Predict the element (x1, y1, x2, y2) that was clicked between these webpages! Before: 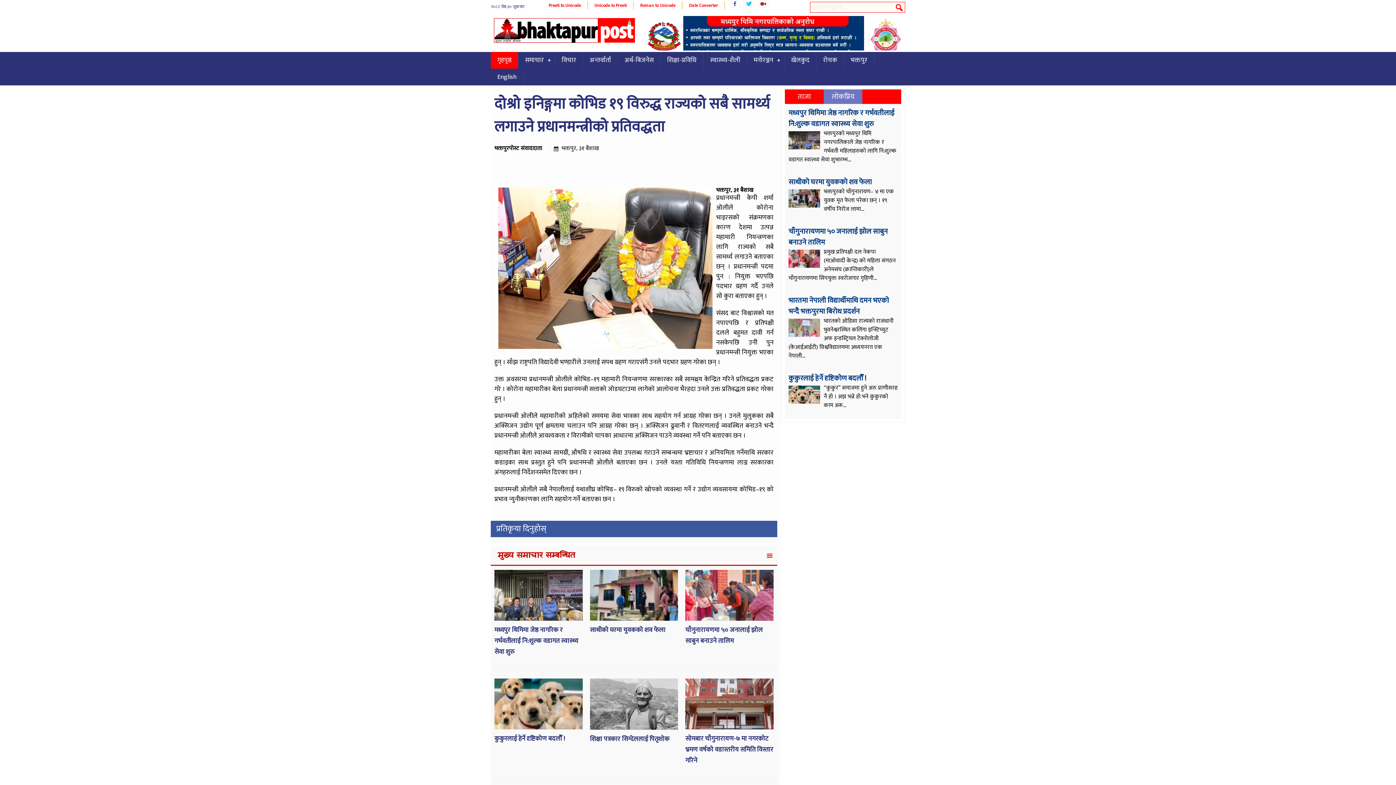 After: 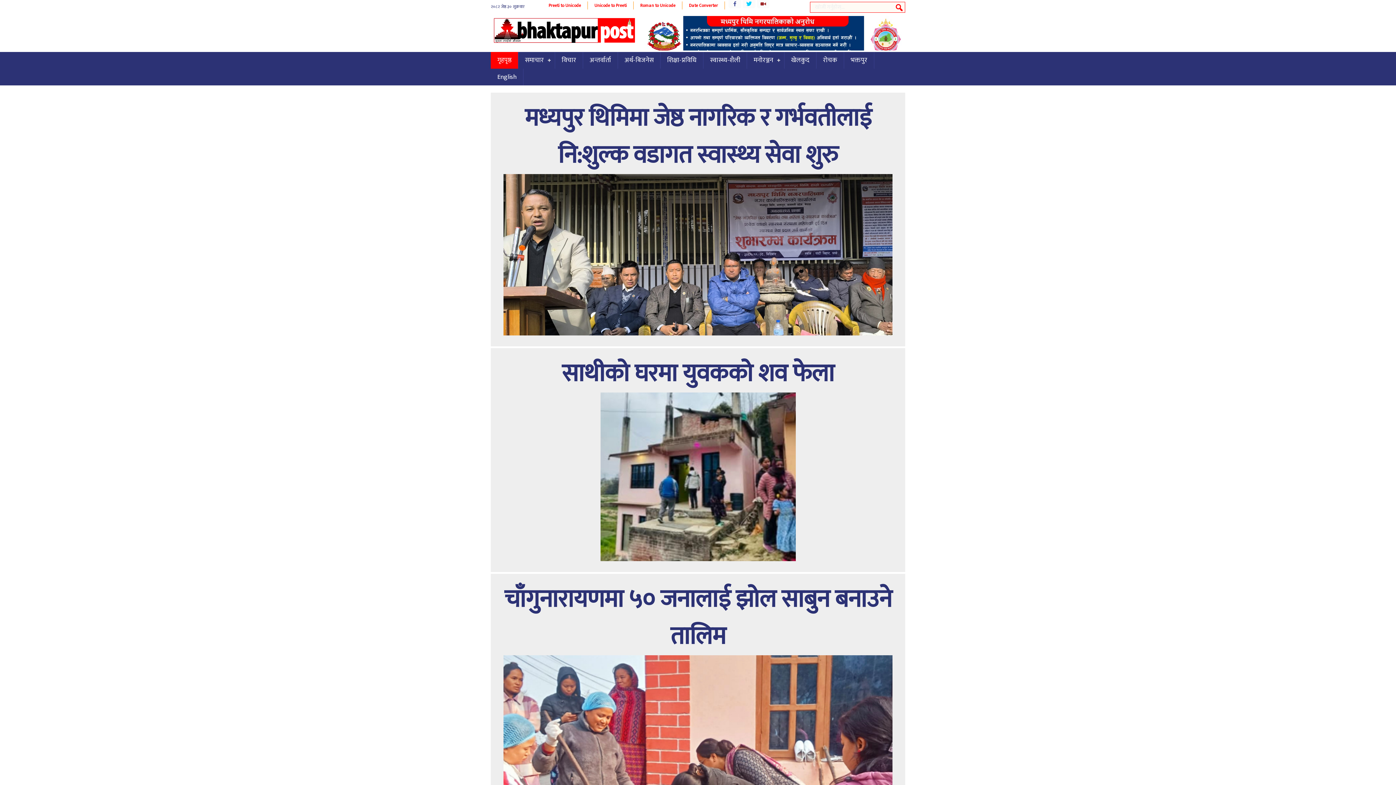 Action: bbox: (490, 12, 638, 46)